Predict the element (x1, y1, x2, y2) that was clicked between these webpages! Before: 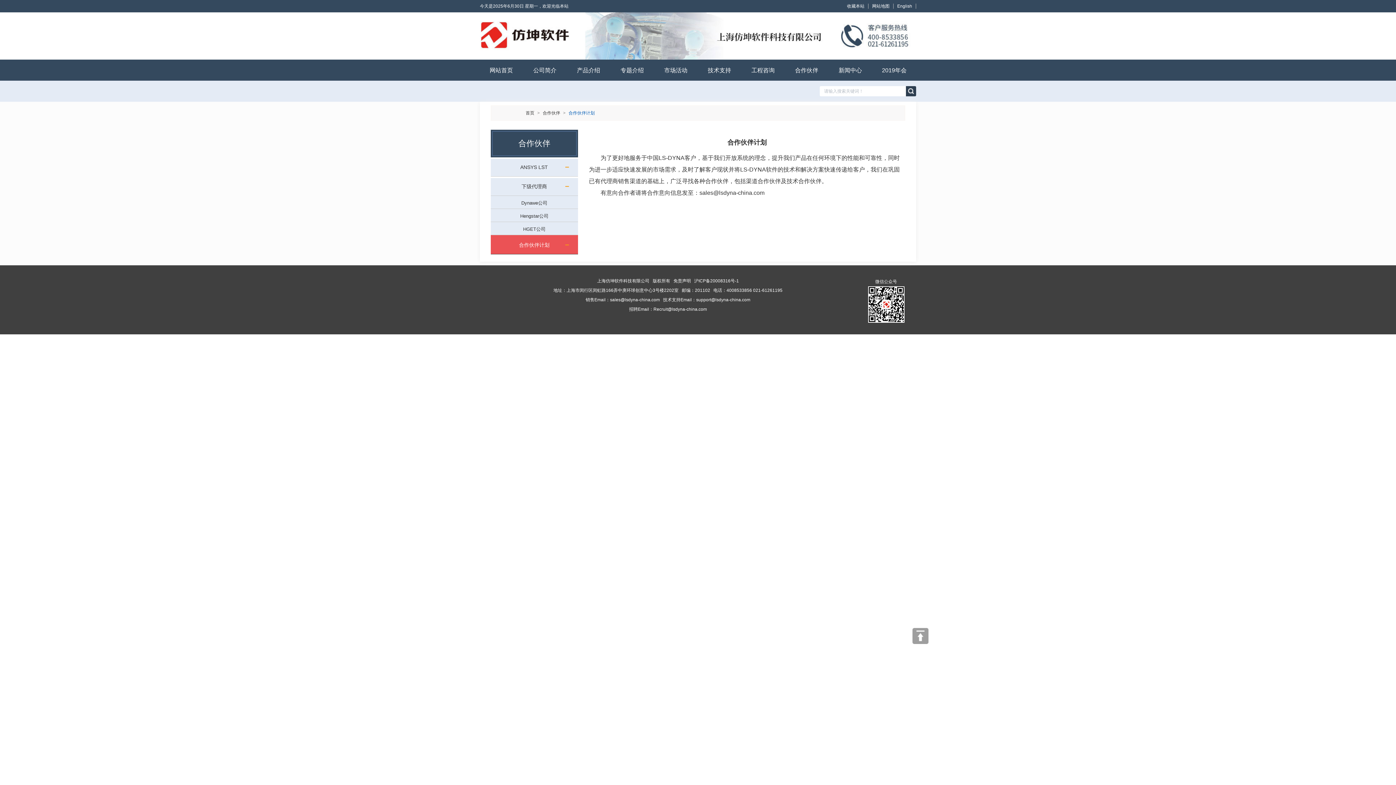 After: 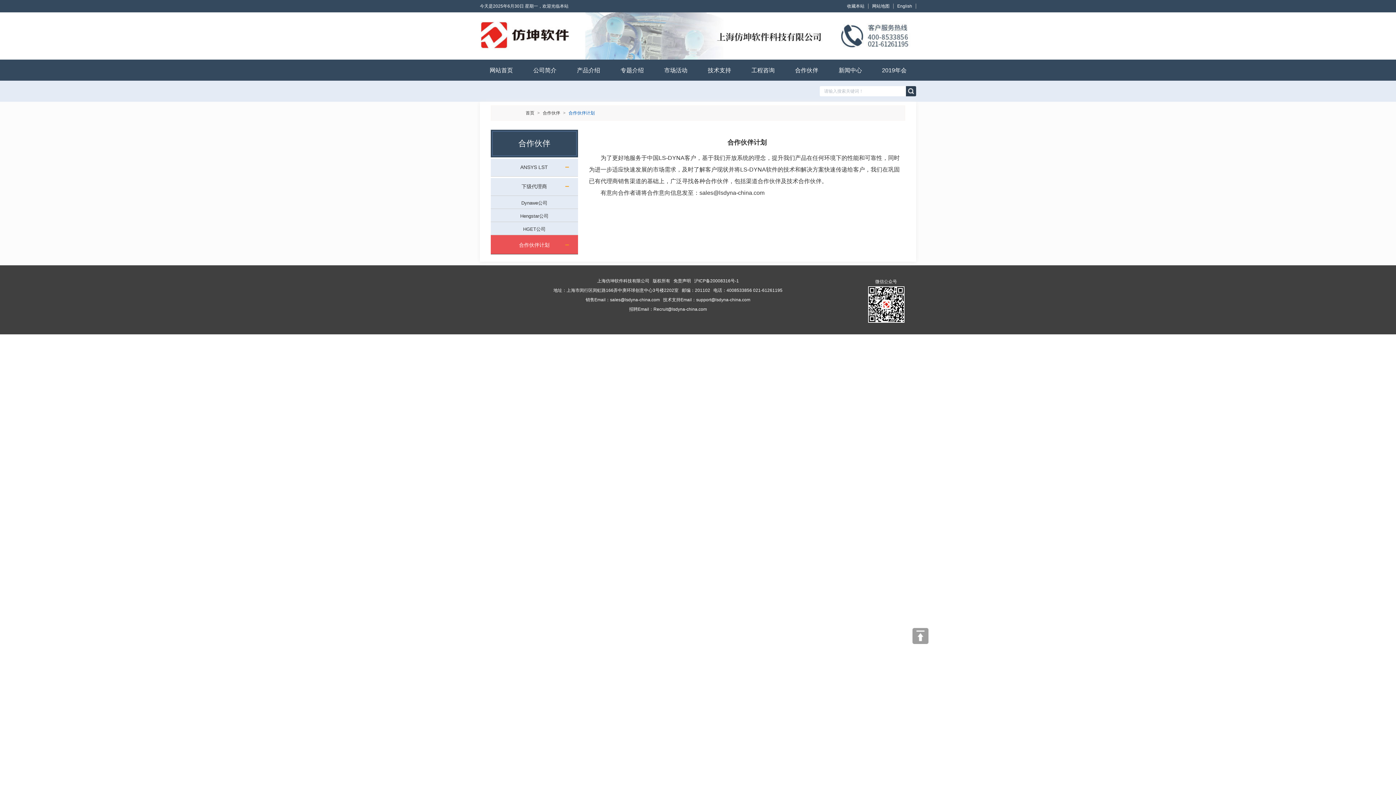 Action: bbox: (542, 110, 560, 115) label: 合作伙伴